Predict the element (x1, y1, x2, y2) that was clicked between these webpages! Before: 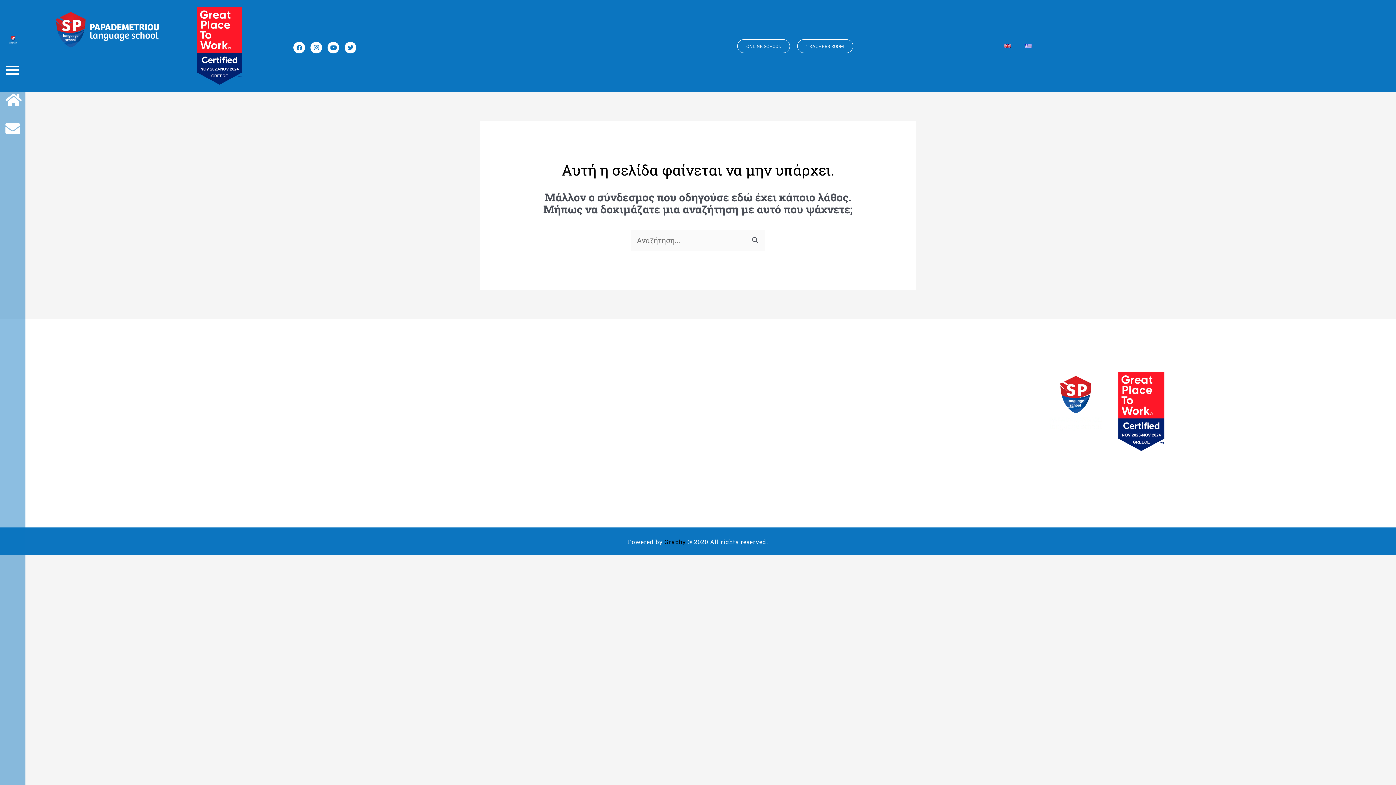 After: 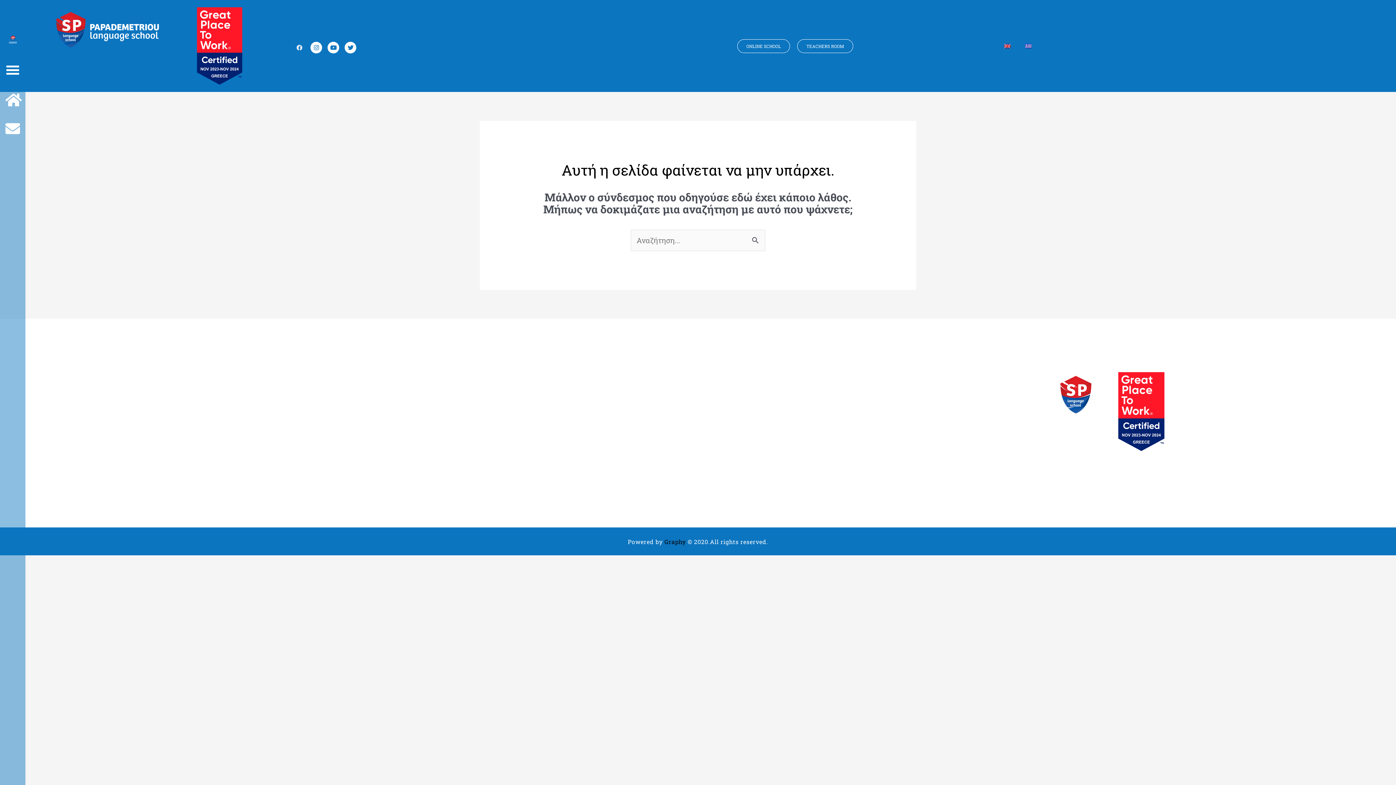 Action: label: Facebook bbox: (293, 41, 305, 53)